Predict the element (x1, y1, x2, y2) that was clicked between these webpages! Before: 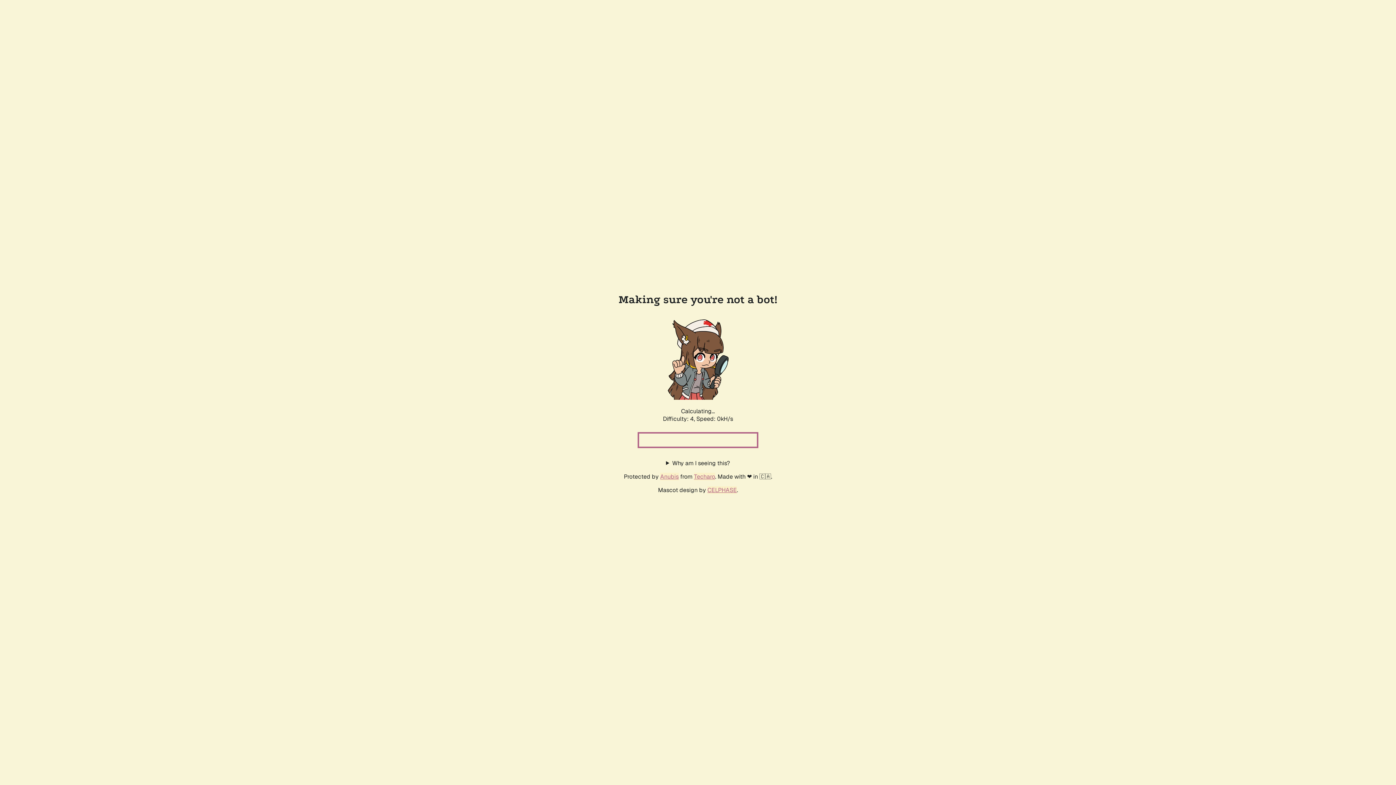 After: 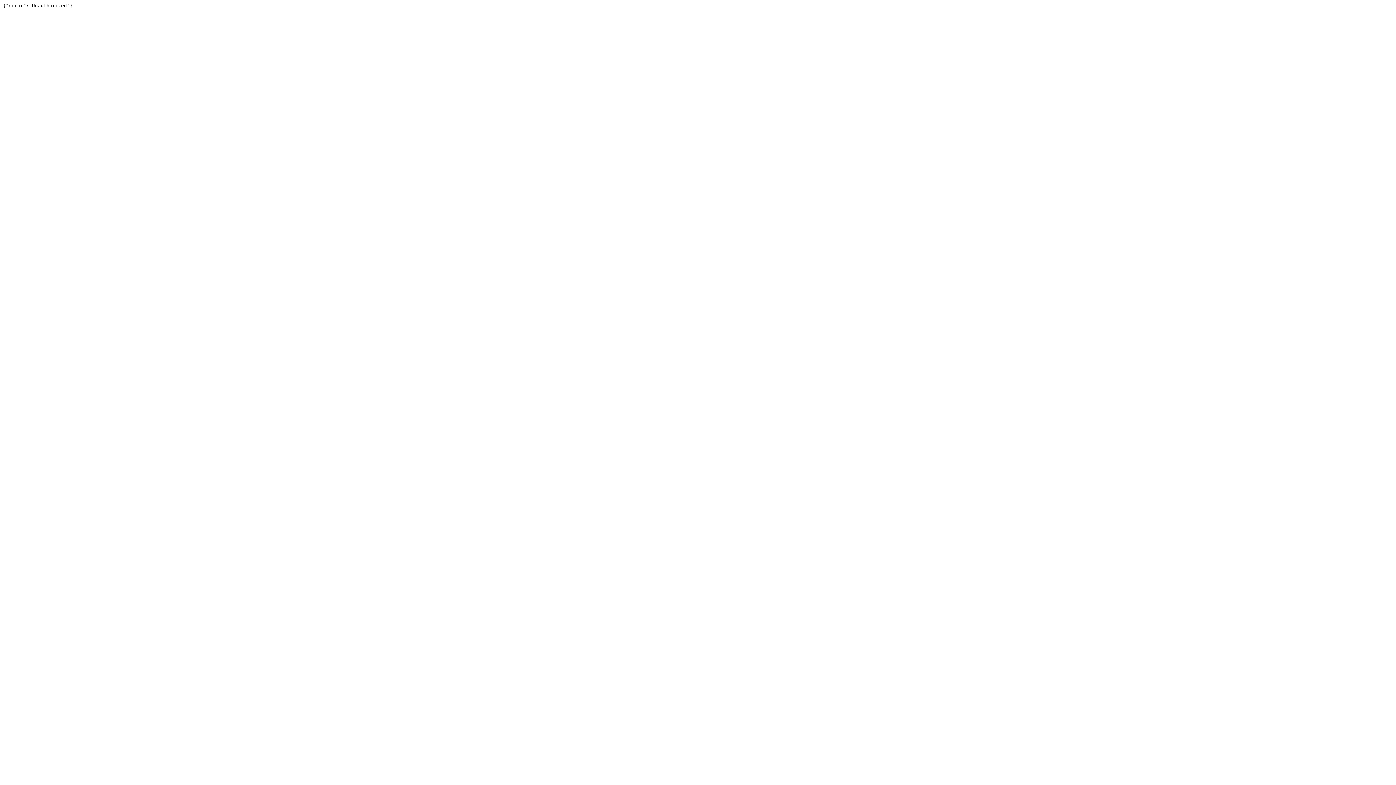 Action: bbox: (694, 472, 715, 480) label: Techaro